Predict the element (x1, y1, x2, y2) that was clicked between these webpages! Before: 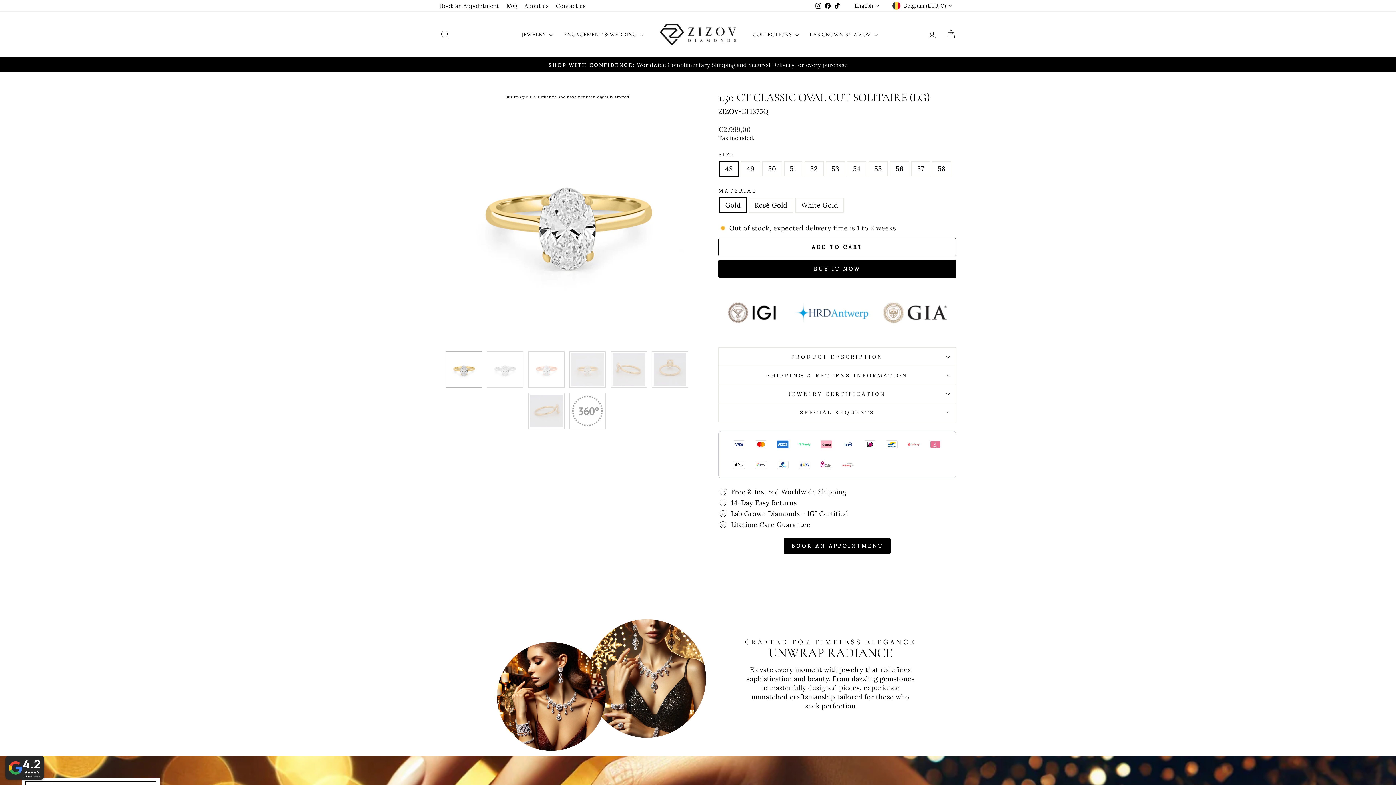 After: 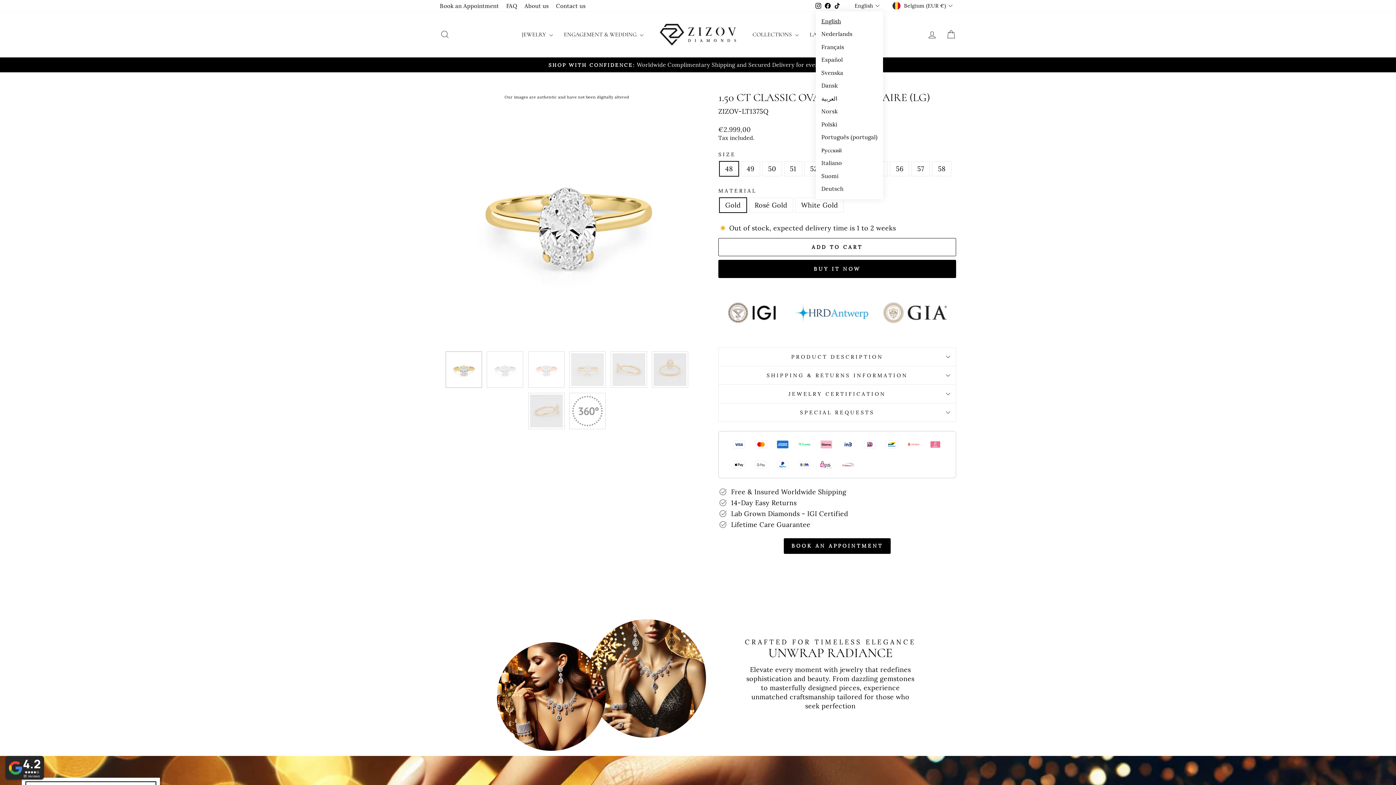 Action: label: English bbox: (853, 0, 883, 11)